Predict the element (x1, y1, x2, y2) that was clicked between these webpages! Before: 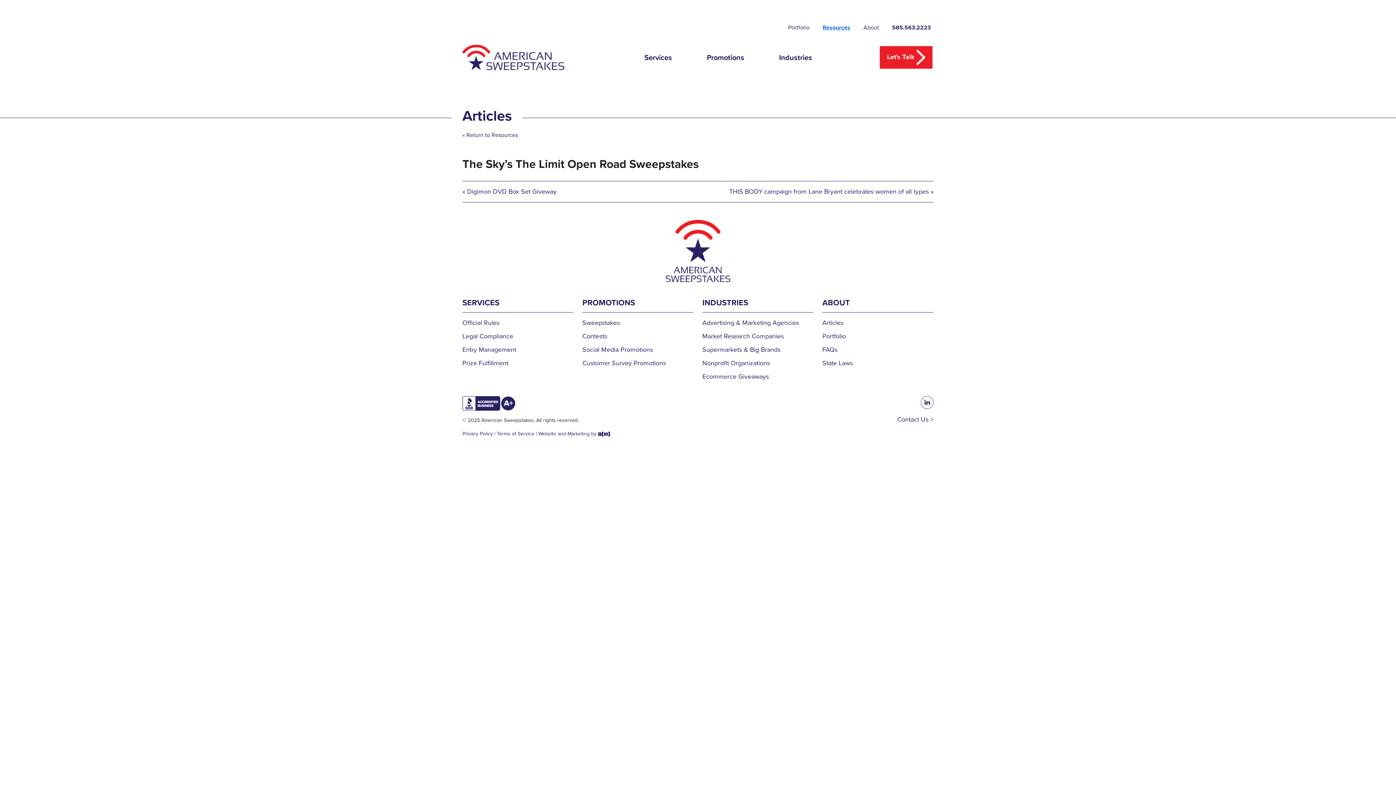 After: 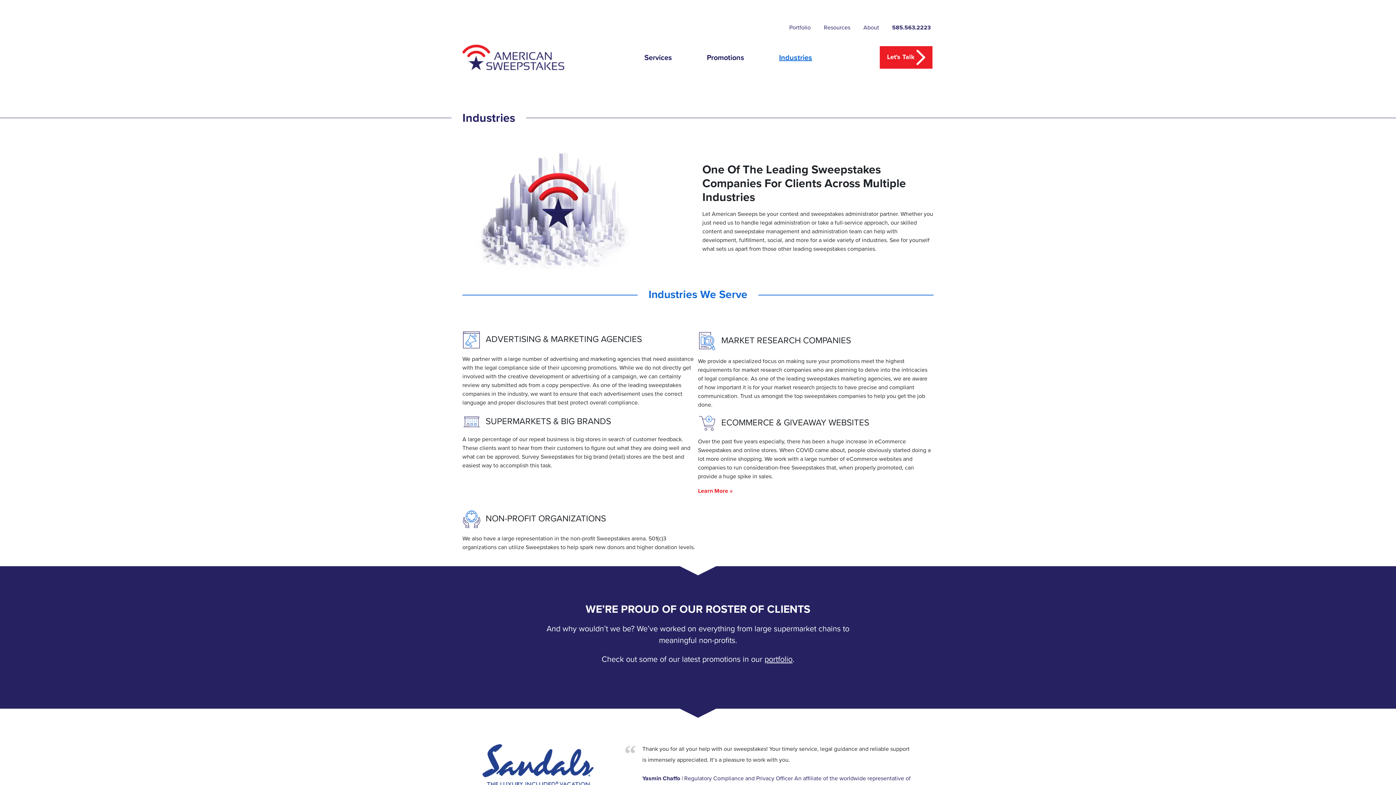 Action: label: Advertising & Marketing Agencies bbox: (702, 318, 799, 327)